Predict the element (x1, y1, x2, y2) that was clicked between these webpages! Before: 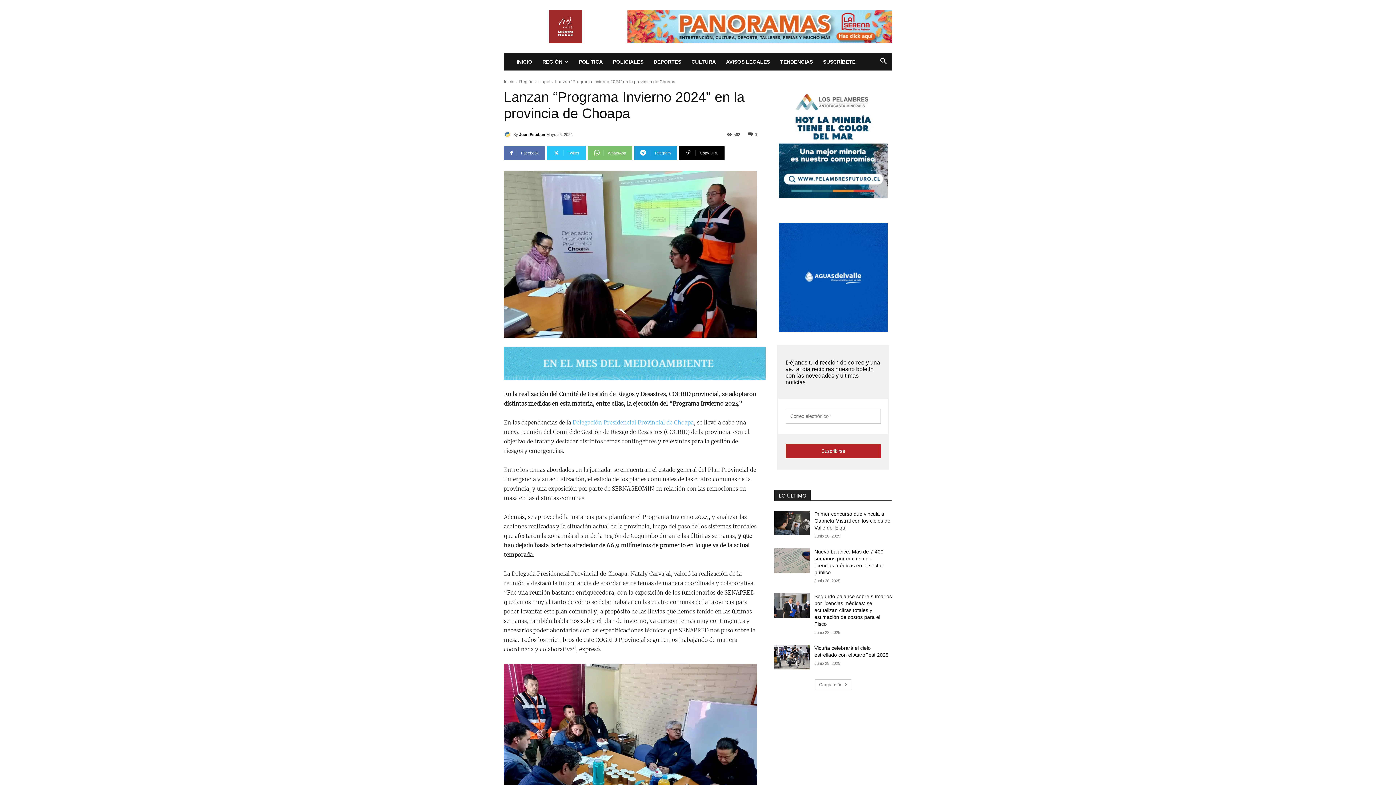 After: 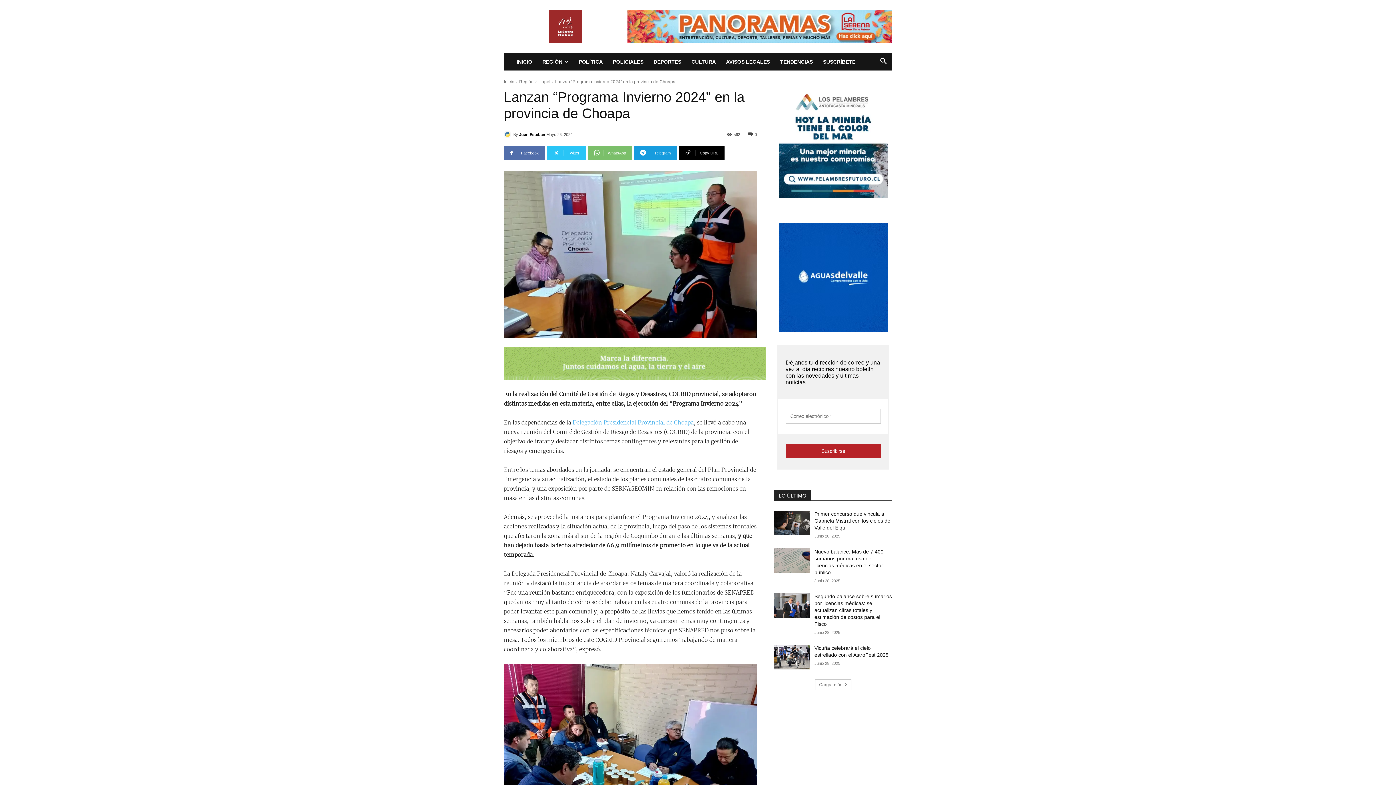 Action: bbox: (572, 420, 693, 425) label: Delegación Presidencial Provincial de Choapa